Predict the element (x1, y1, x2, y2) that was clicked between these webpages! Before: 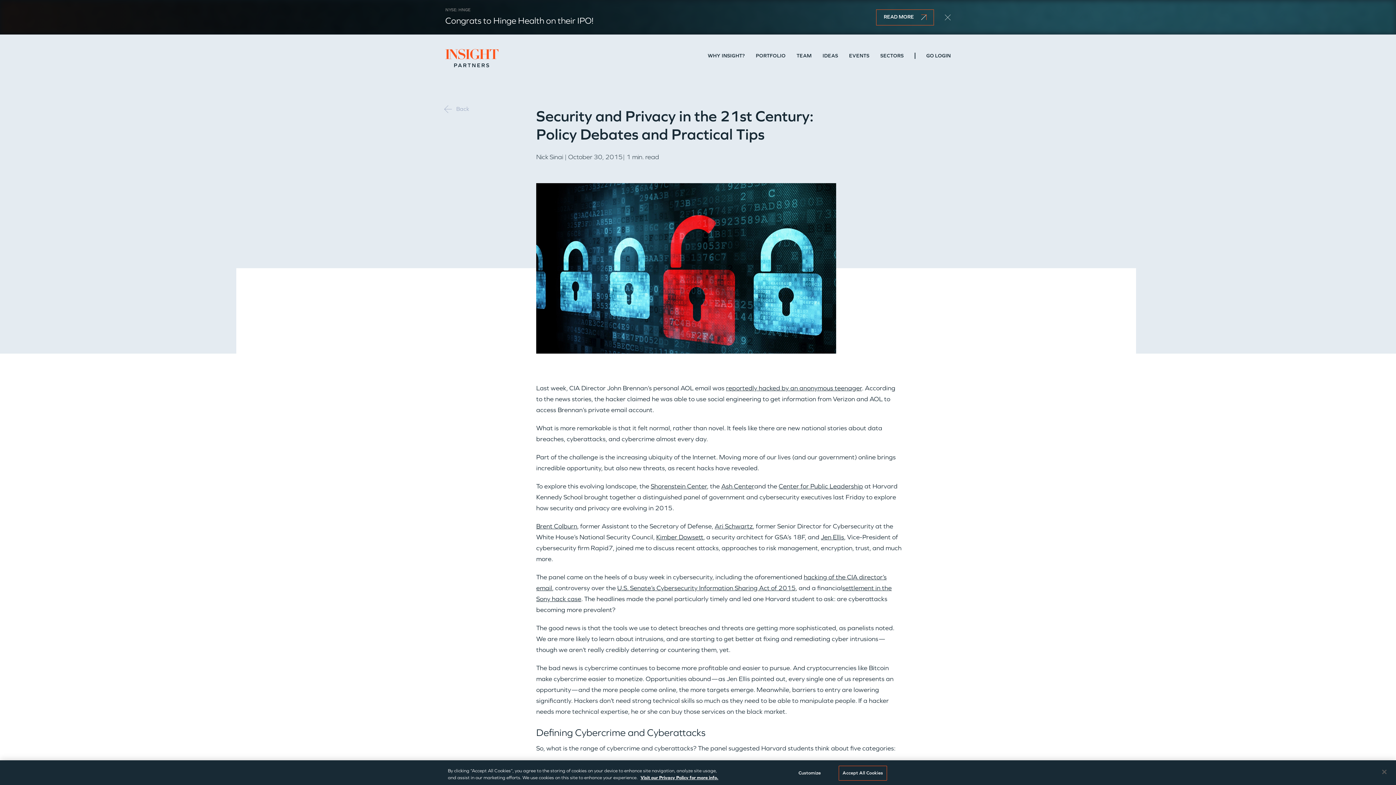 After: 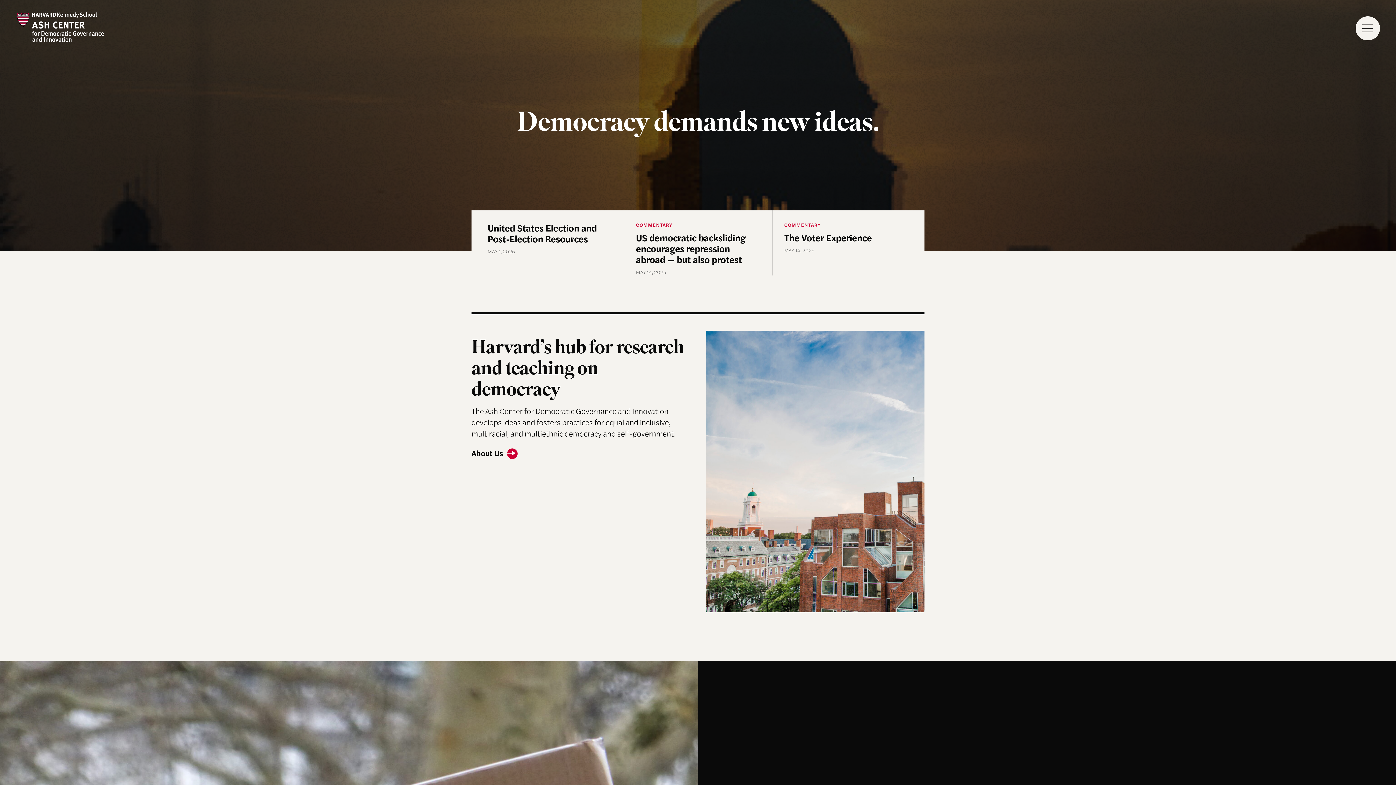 Action: label: Ash Center bbox: (721, 482, 754, 490)